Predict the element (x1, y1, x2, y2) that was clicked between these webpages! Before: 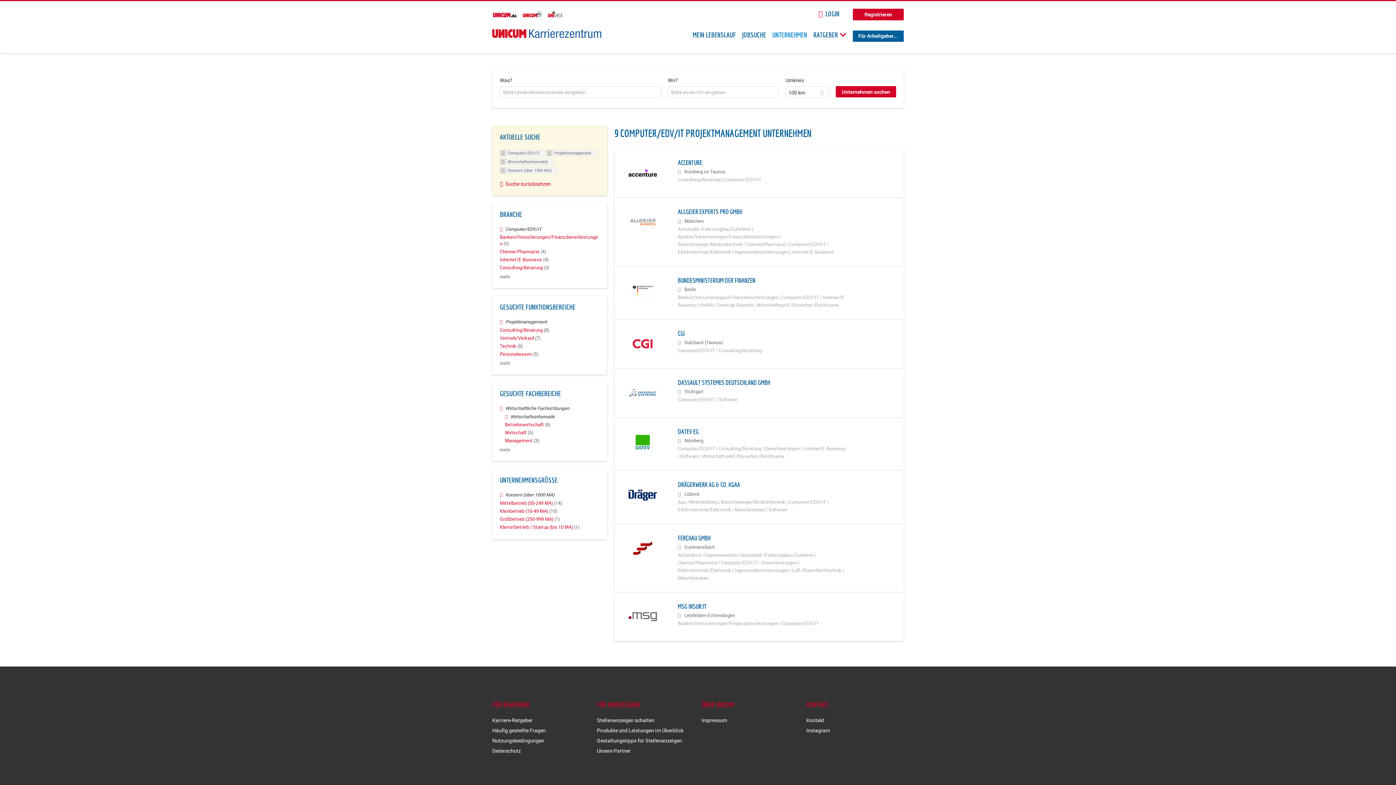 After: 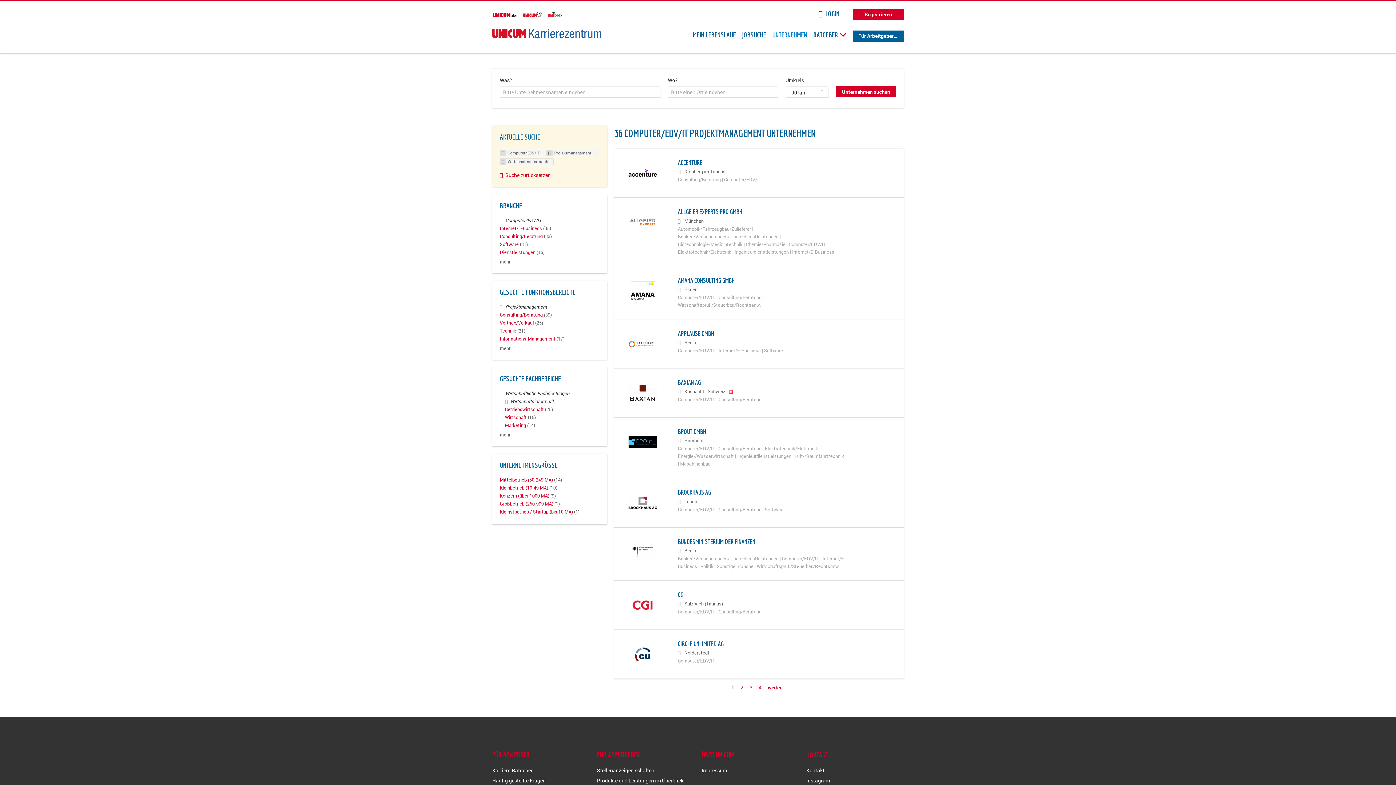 Action: label:   bbox: (500, 492, 505, 498)